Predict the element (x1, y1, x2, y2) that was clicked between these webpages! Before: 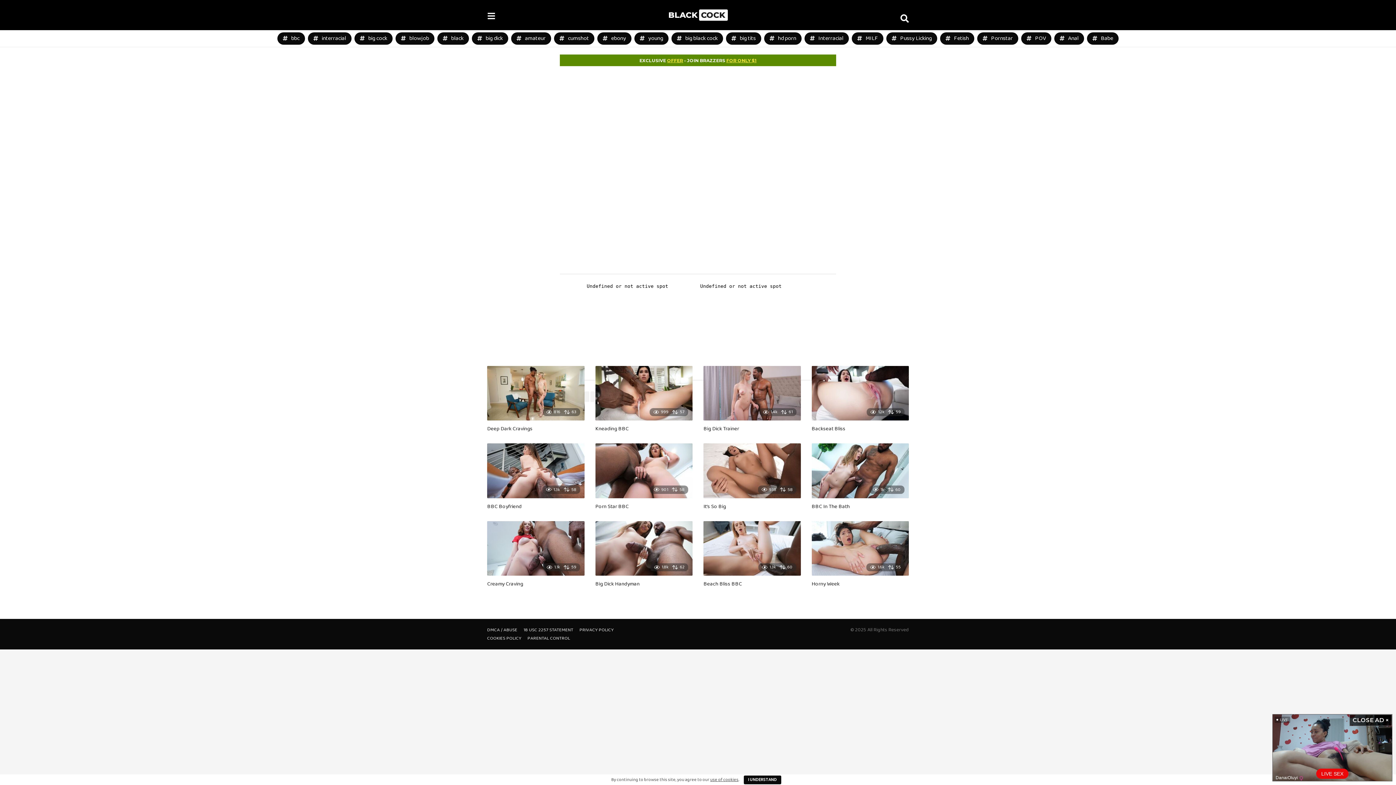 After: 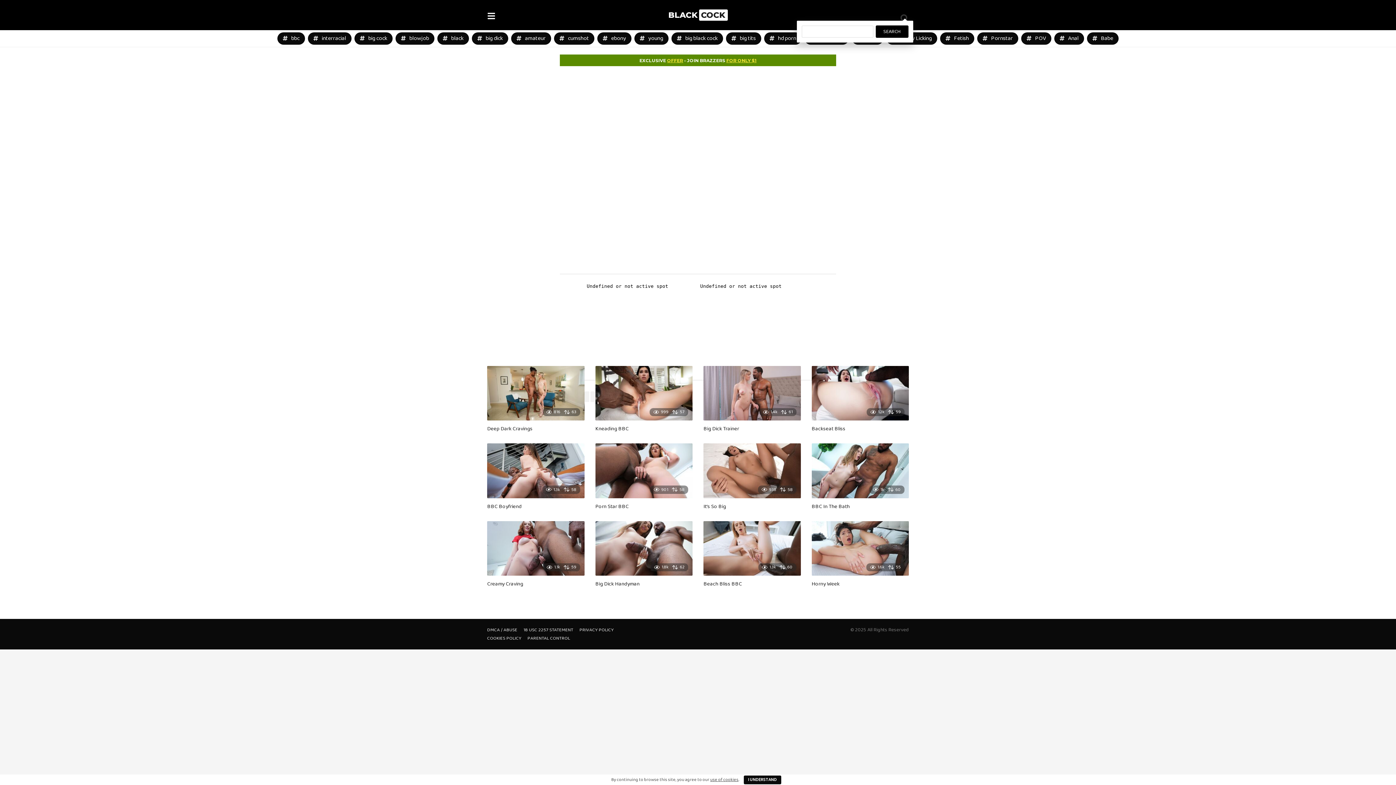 Action: bbox: (900, 8, 909, 23)